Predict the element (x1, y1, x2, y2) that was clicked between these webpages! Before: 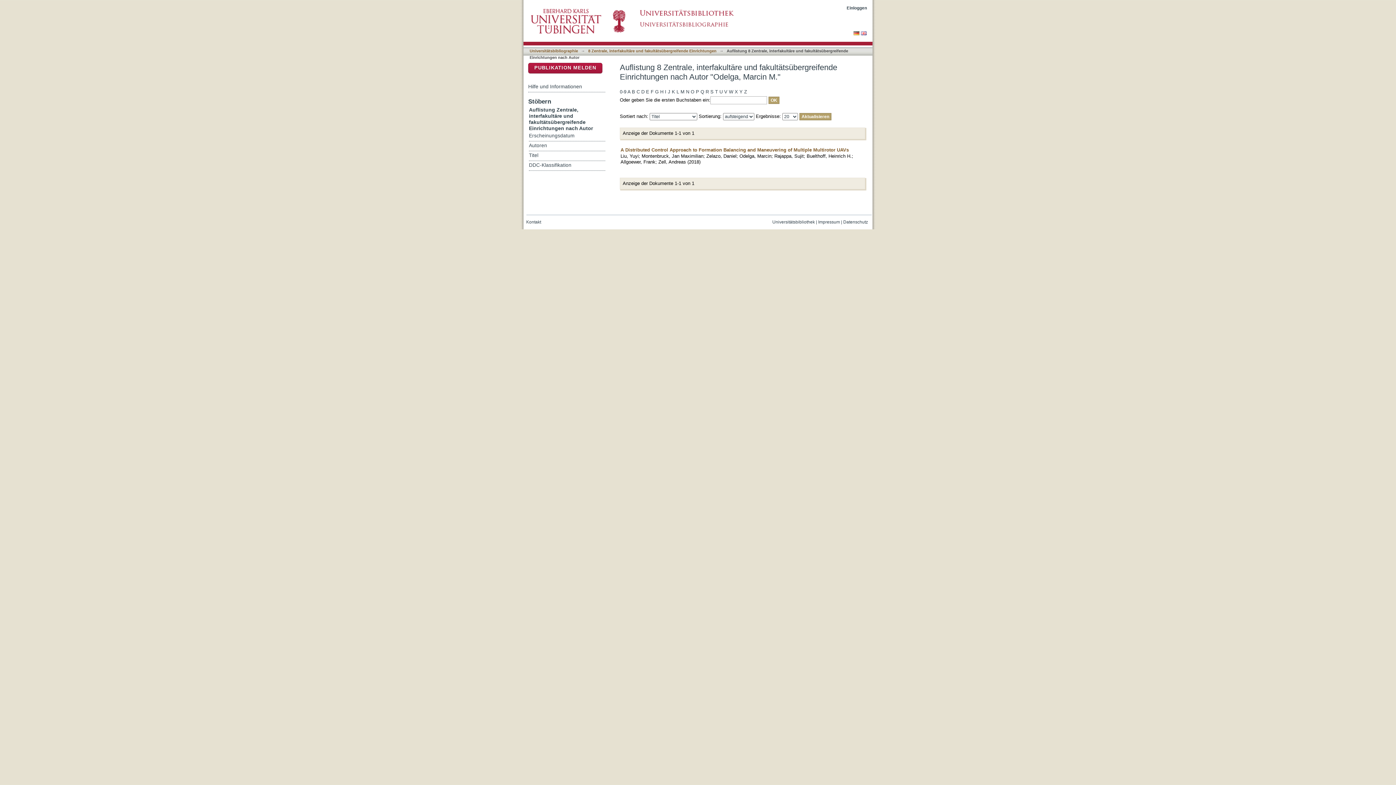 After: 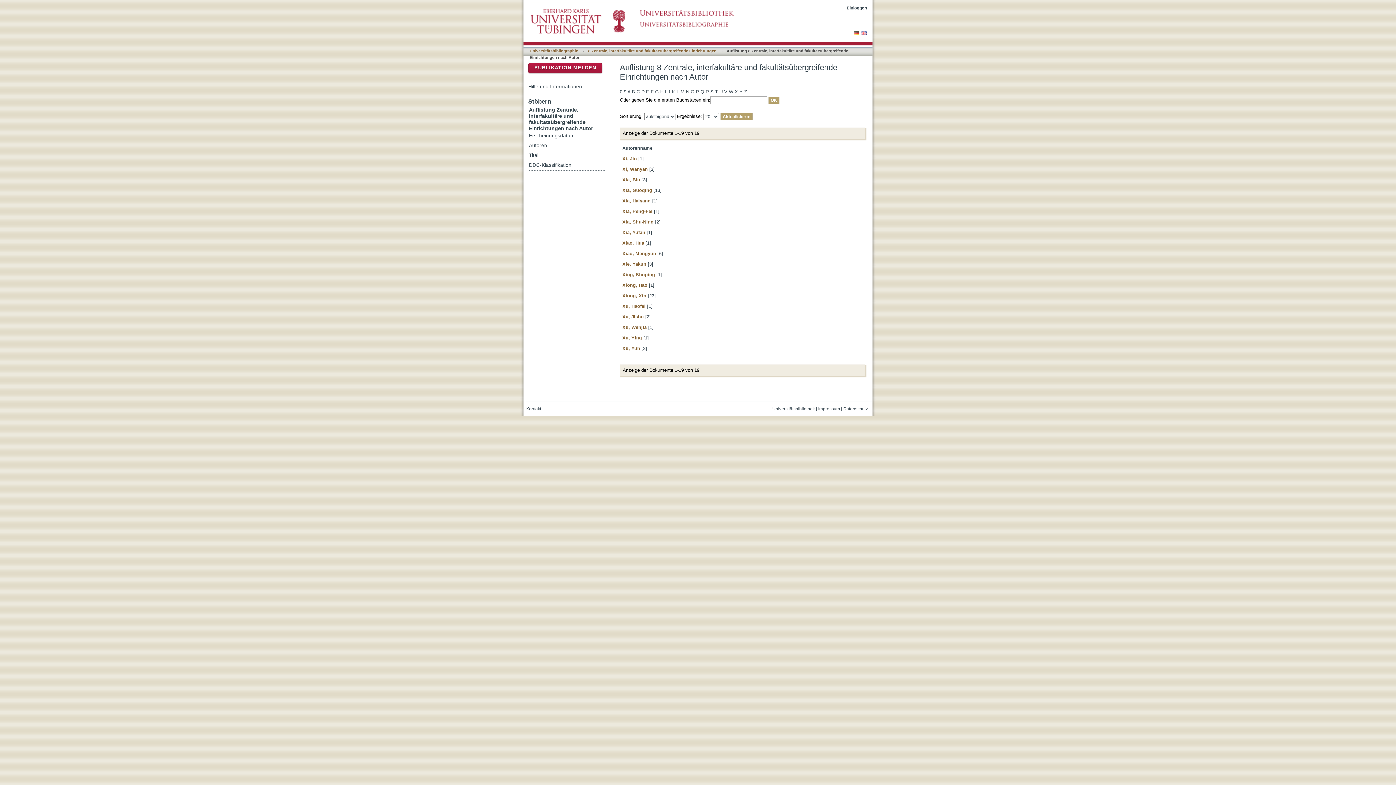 Action: label: X bbox: (734, 88, 738, 96)